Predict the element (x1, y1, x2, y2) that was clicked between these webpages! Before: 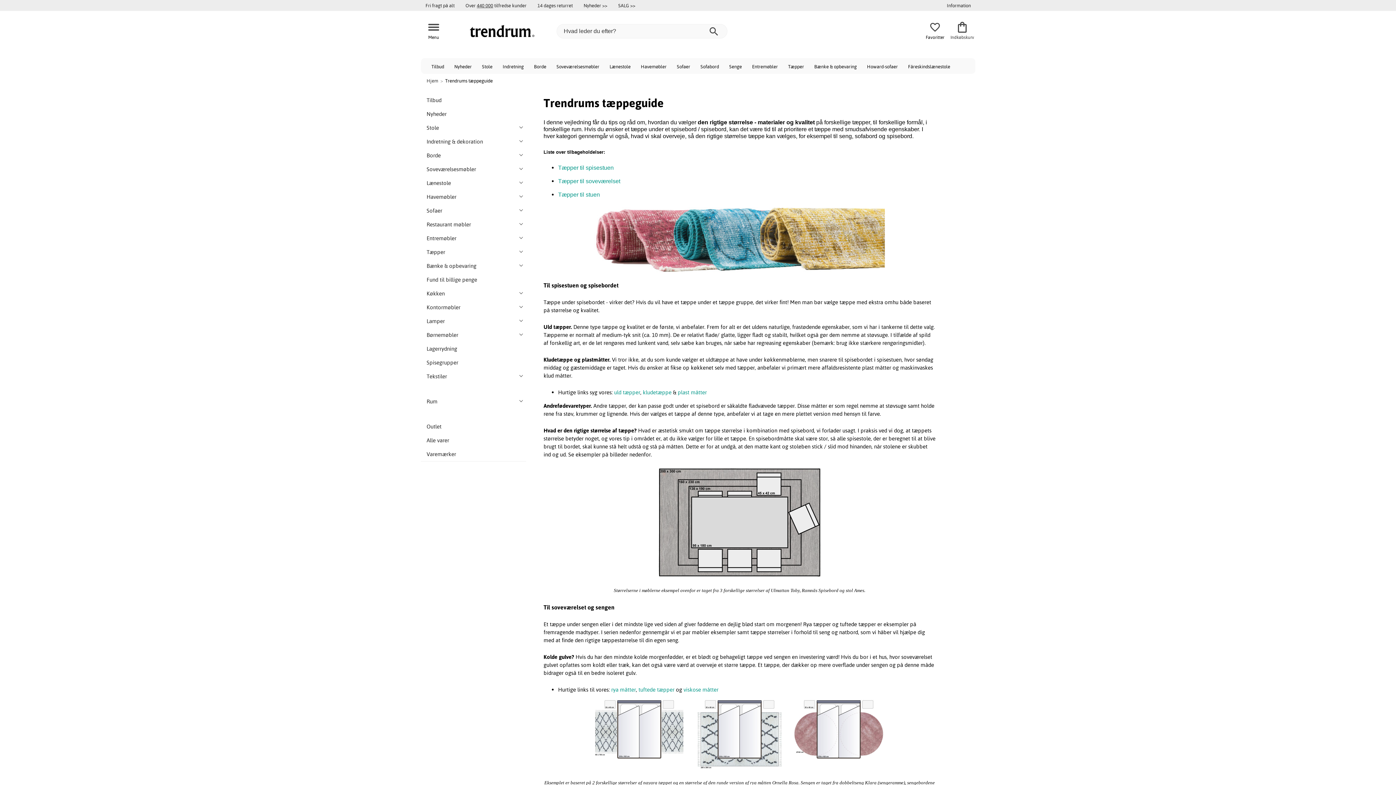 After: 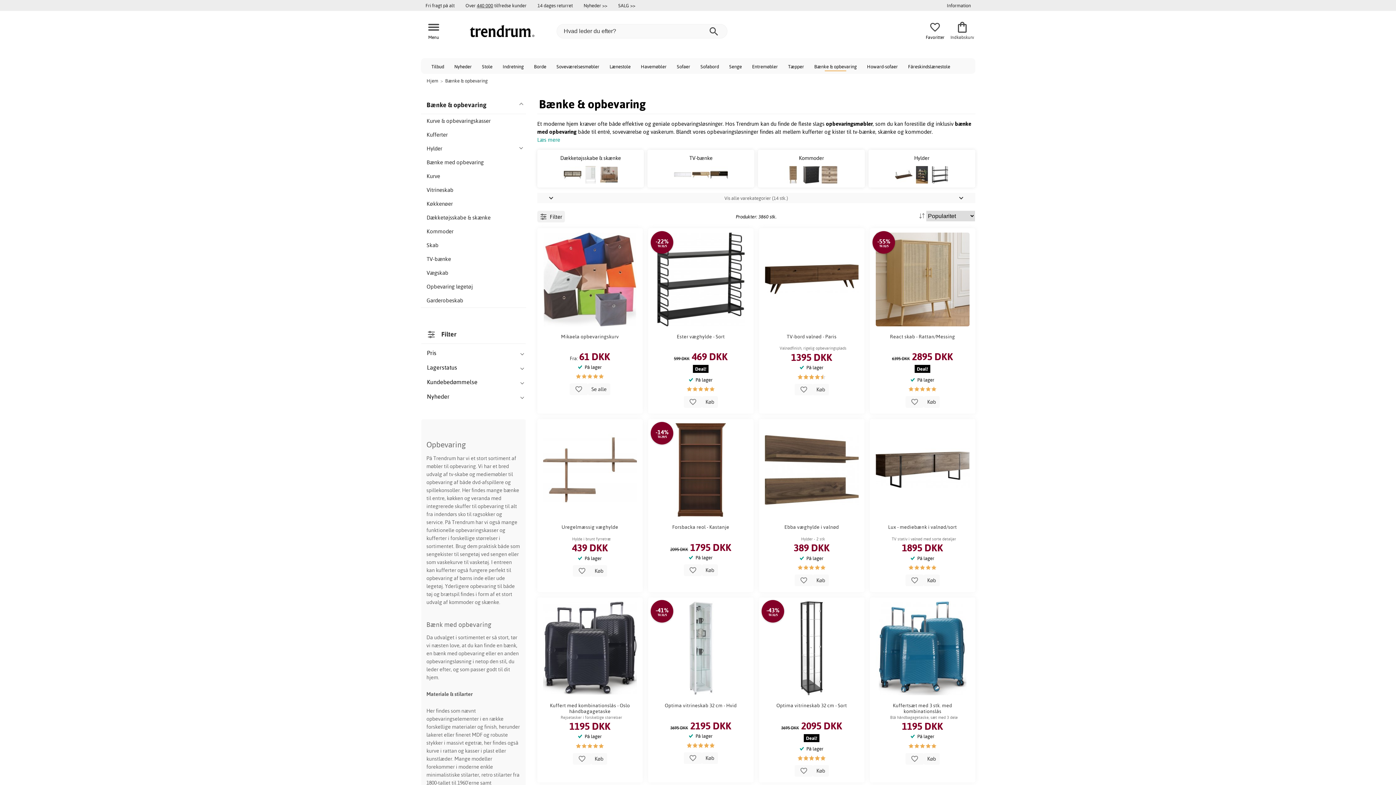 Action: bbox: (420, 259, 515, 273) label: Bænke & opbevaring